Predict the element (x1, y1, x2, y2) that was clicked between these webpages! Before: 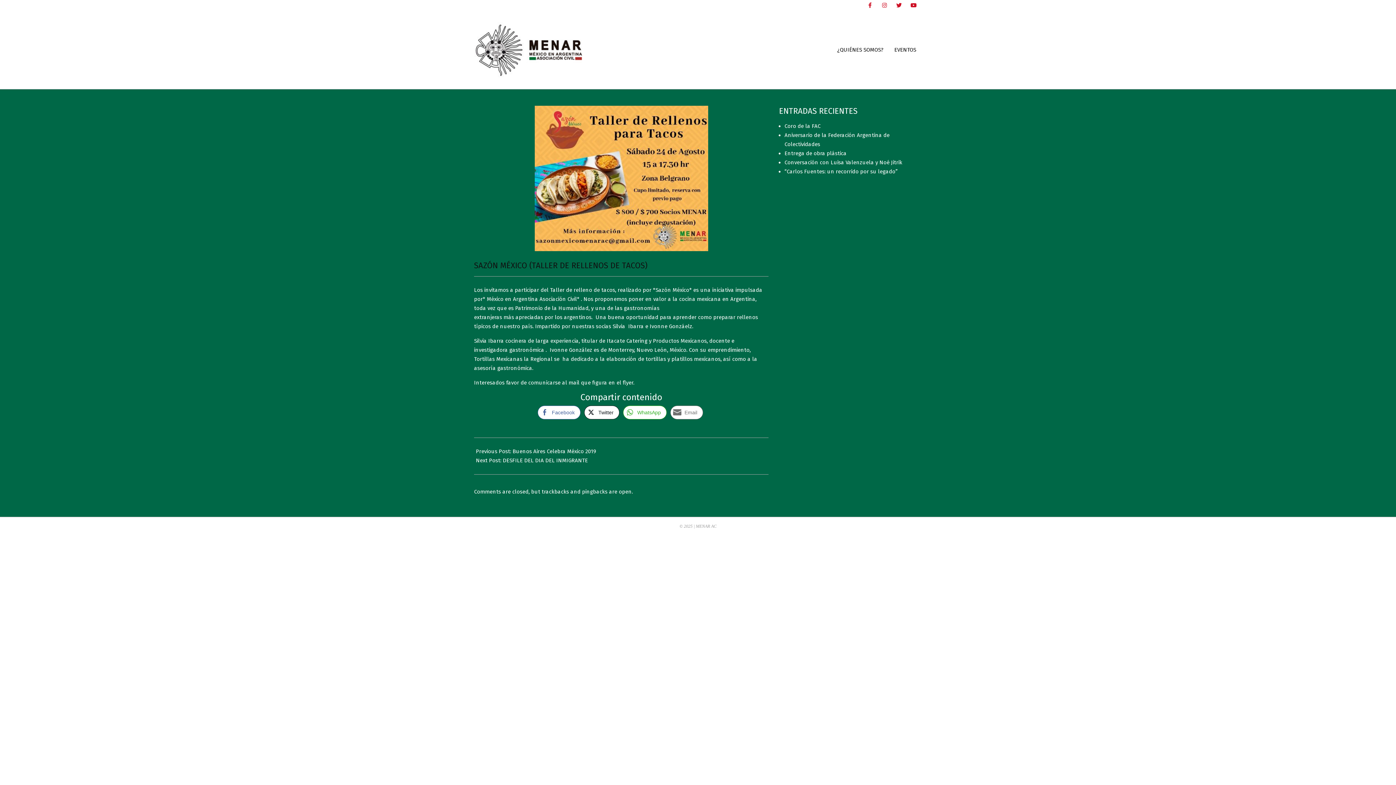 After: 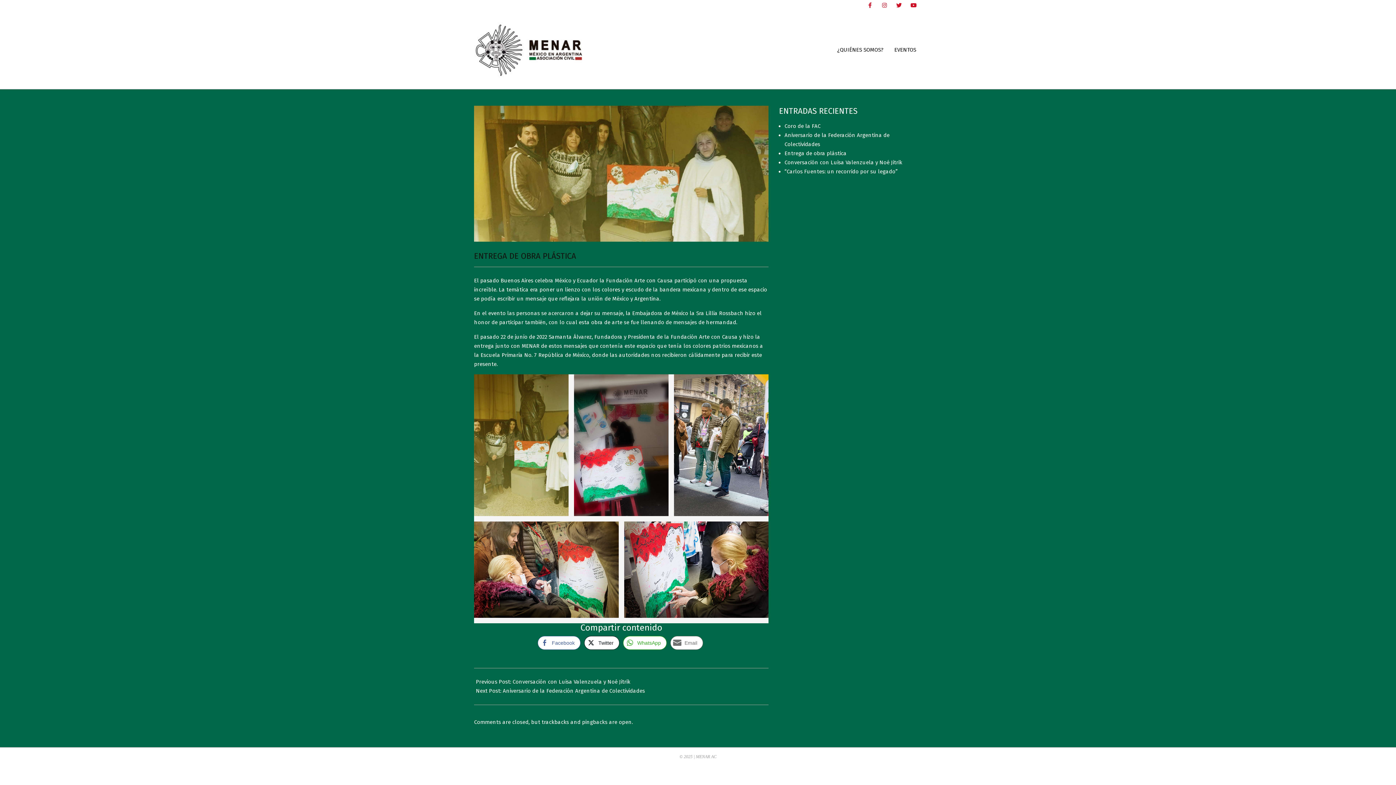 Action: bbox: (784, 150, 846, 156) label: Entrega de obra plástica